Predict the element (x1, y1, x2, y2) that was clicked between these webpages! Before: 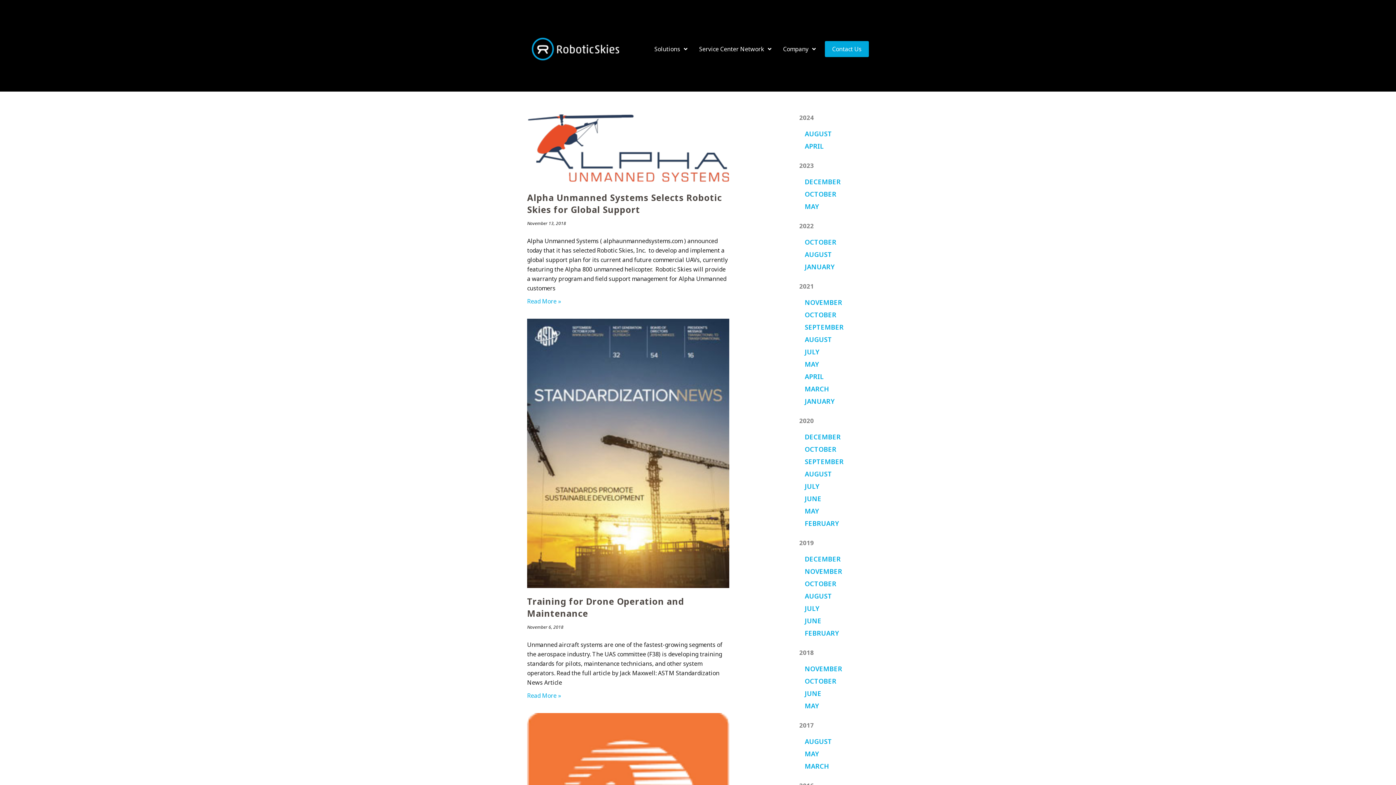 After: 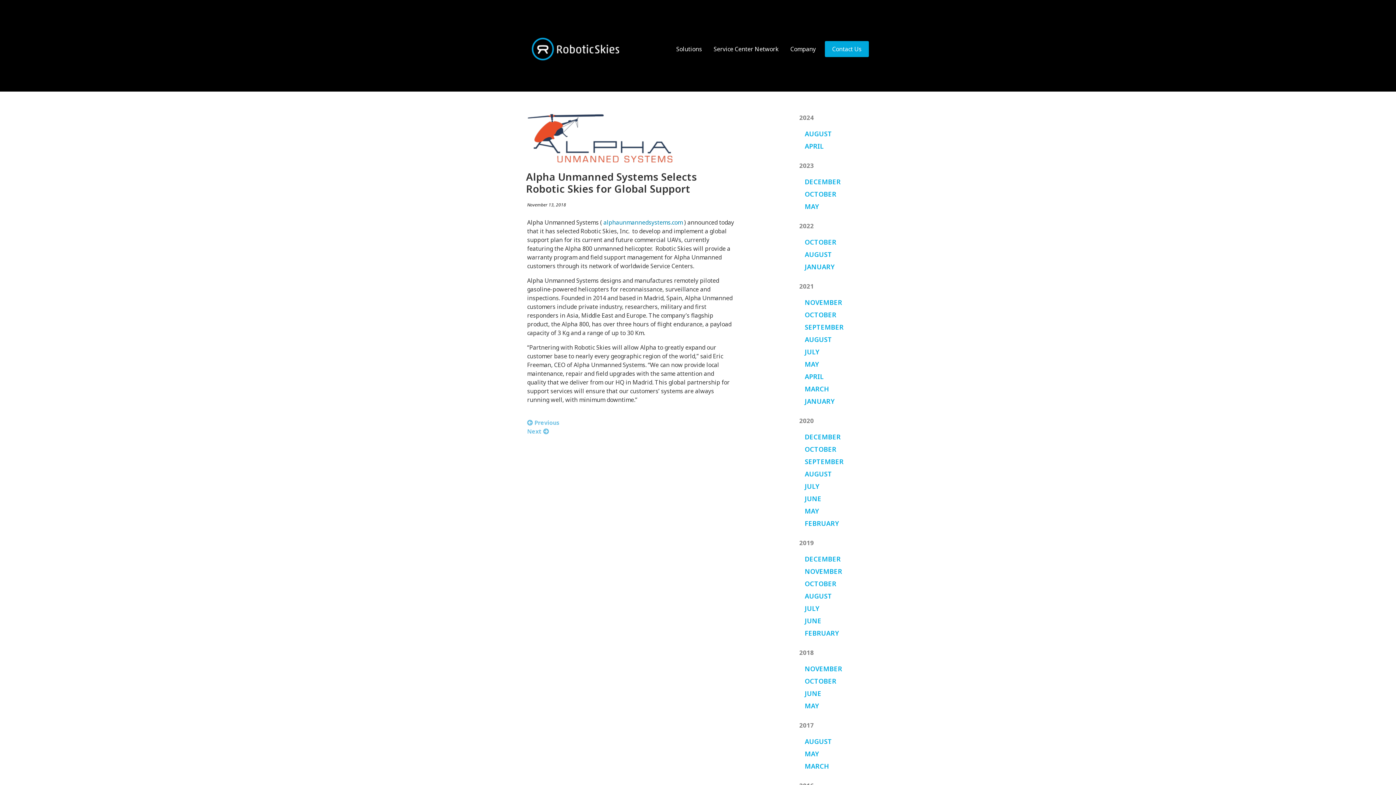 Action: bbox: (527, 191, 722, 215) label: Alpha Unmanned Systems Selects Robotic Skies for Global Support